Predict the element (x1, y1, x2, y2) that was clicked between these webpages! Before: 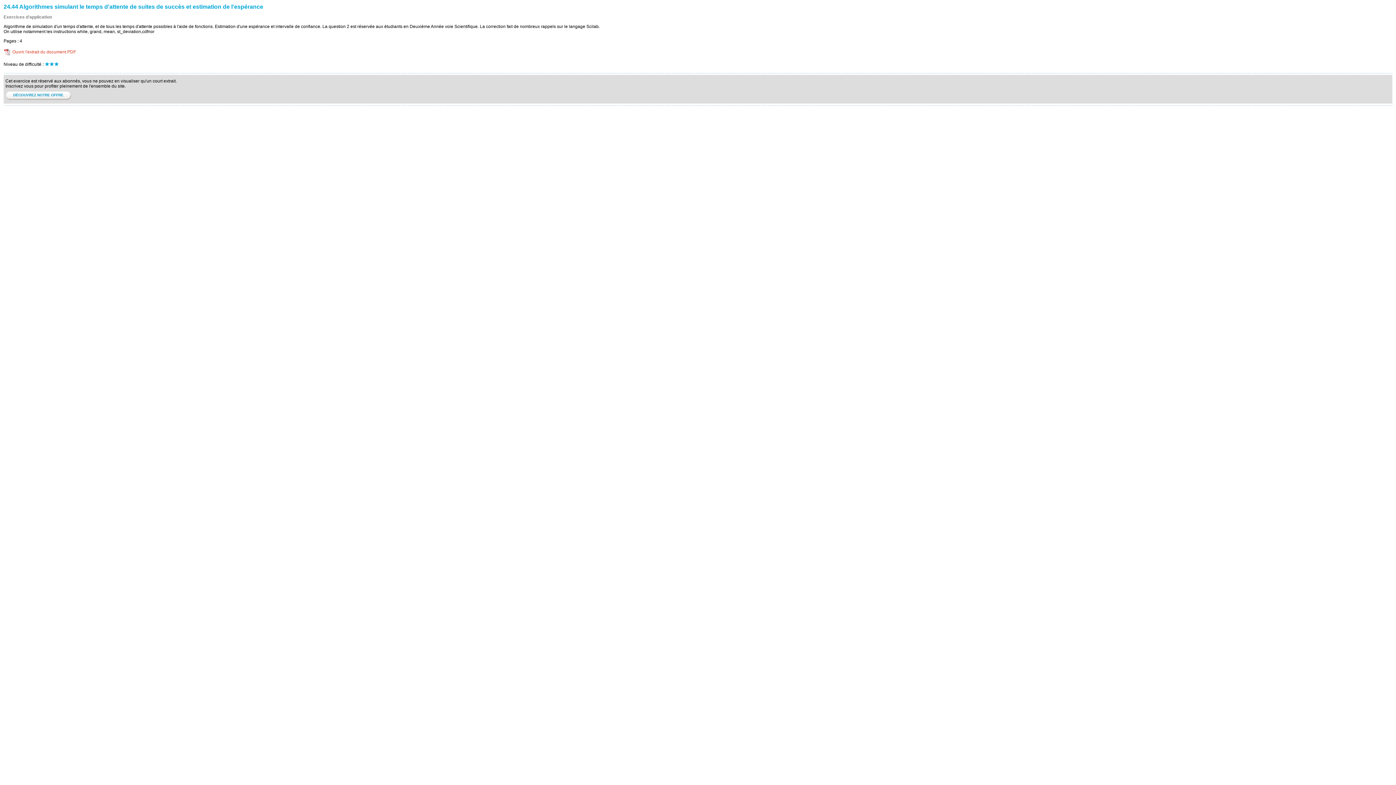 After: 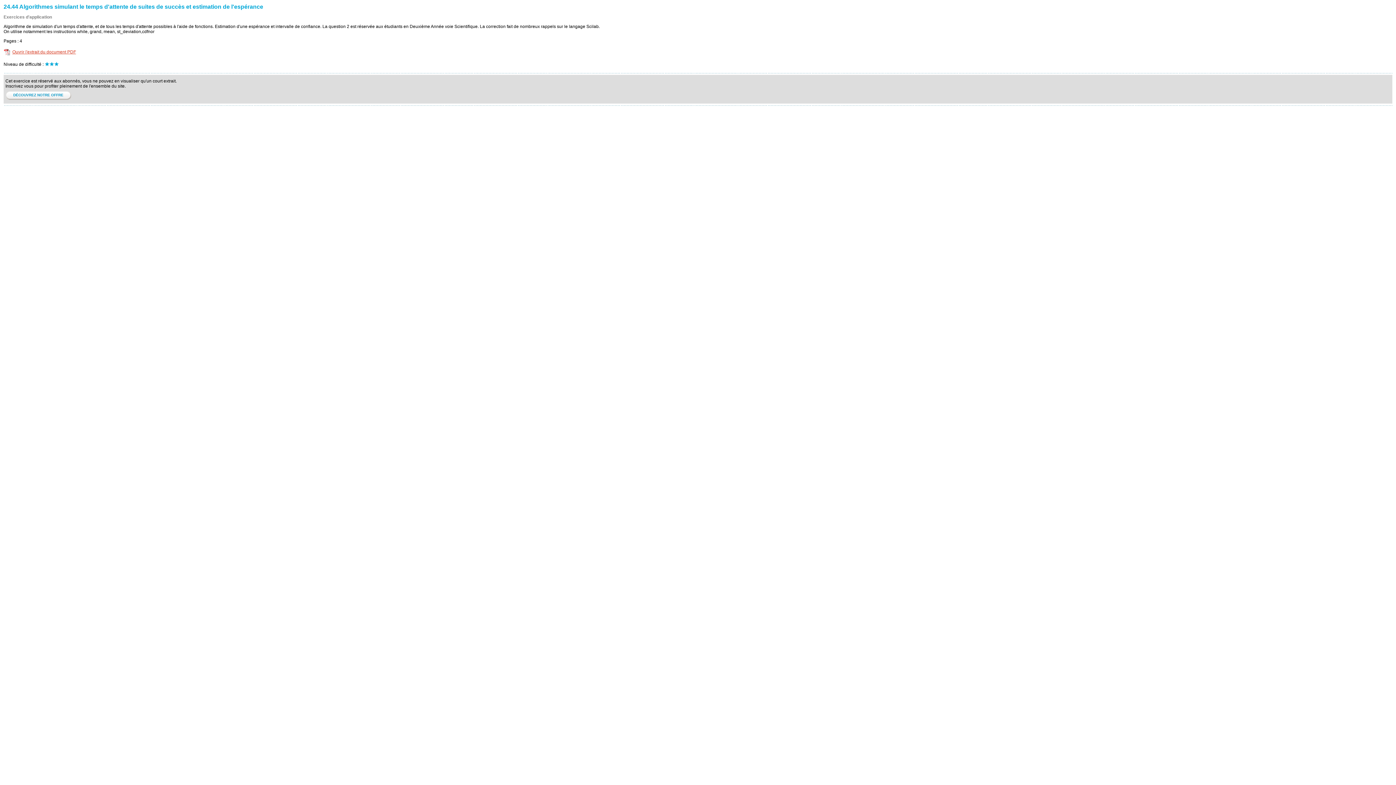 Action: label: Ouvrir l'extrait du document PDF bbox: (12, 49, 76, 54)